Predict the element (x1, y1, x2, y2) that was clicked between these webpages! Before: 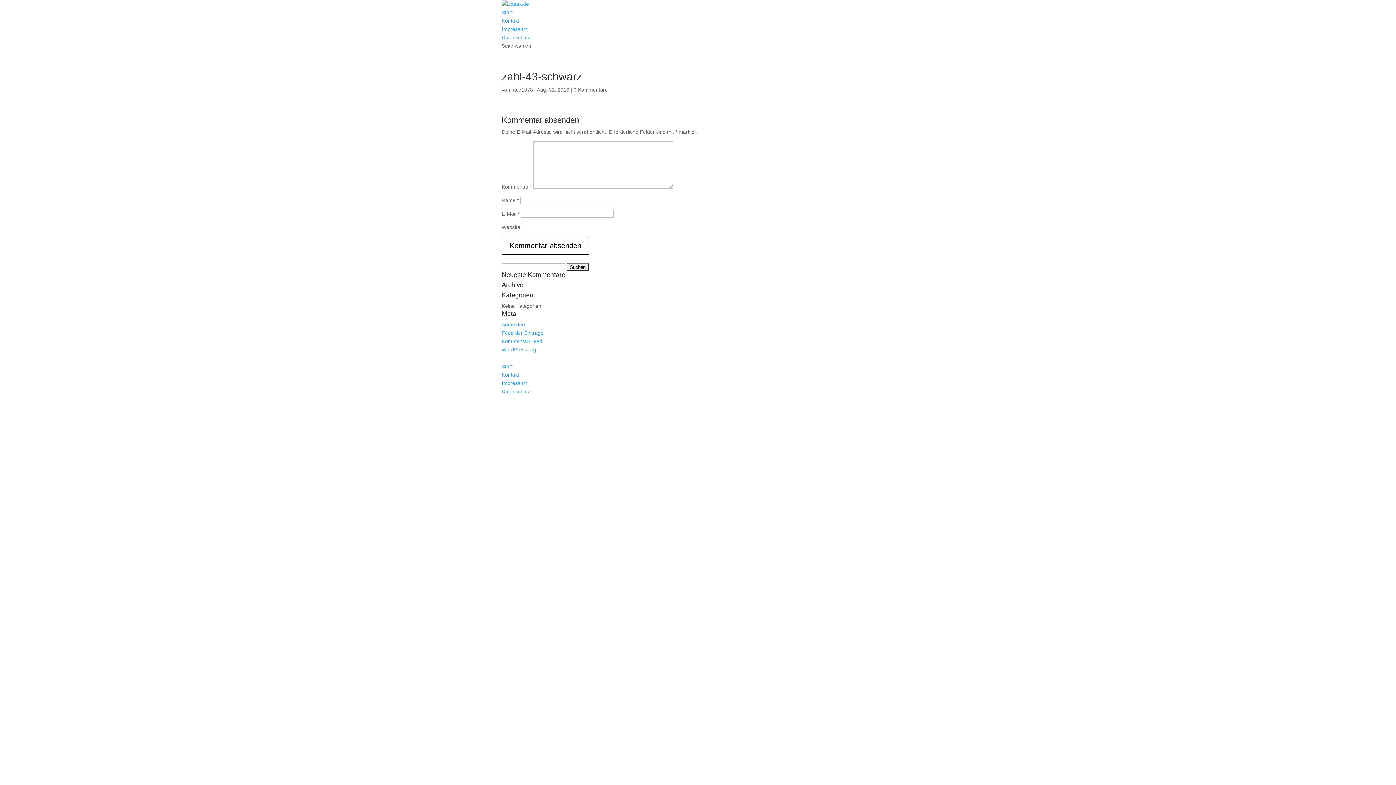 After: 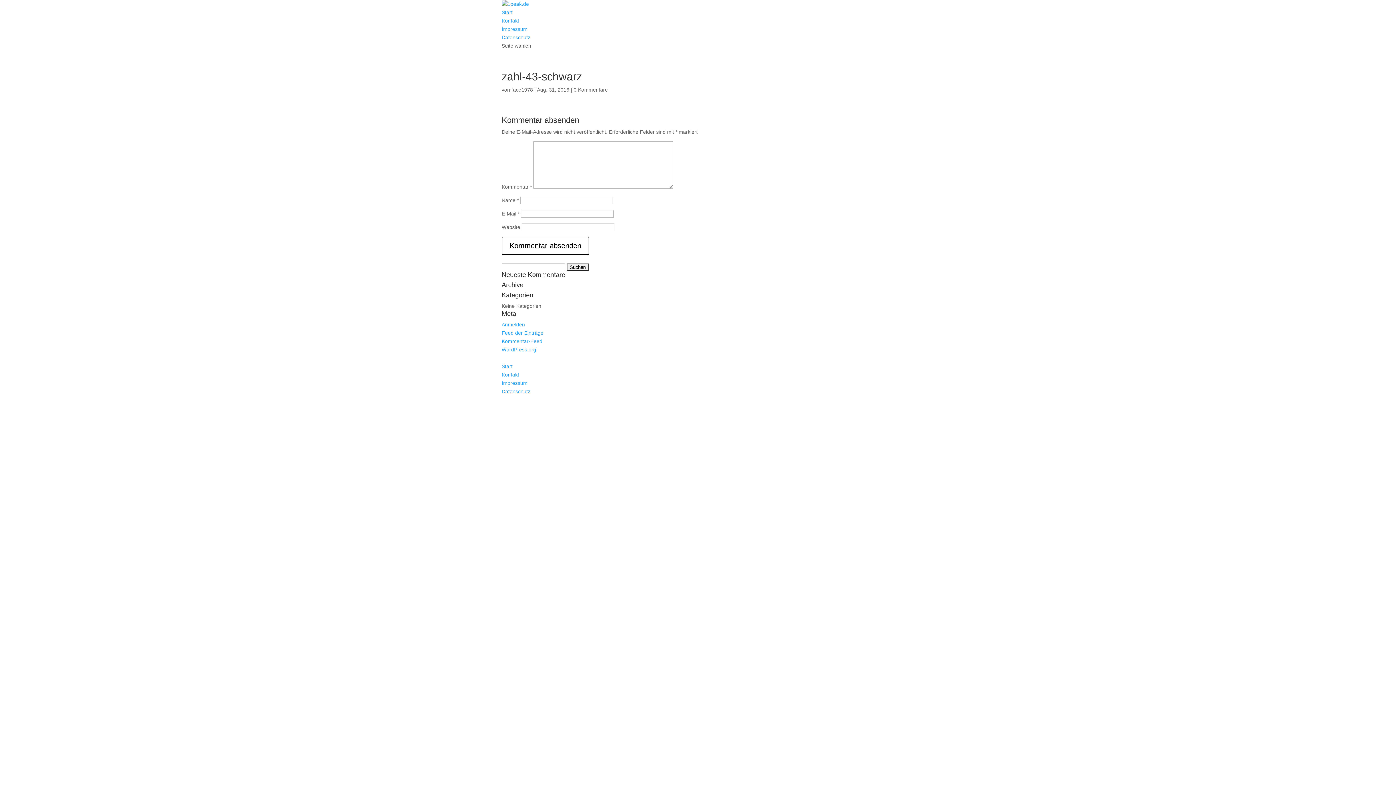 Action: label: 0 Kommentare bbox: (573, 86, 608, 92)